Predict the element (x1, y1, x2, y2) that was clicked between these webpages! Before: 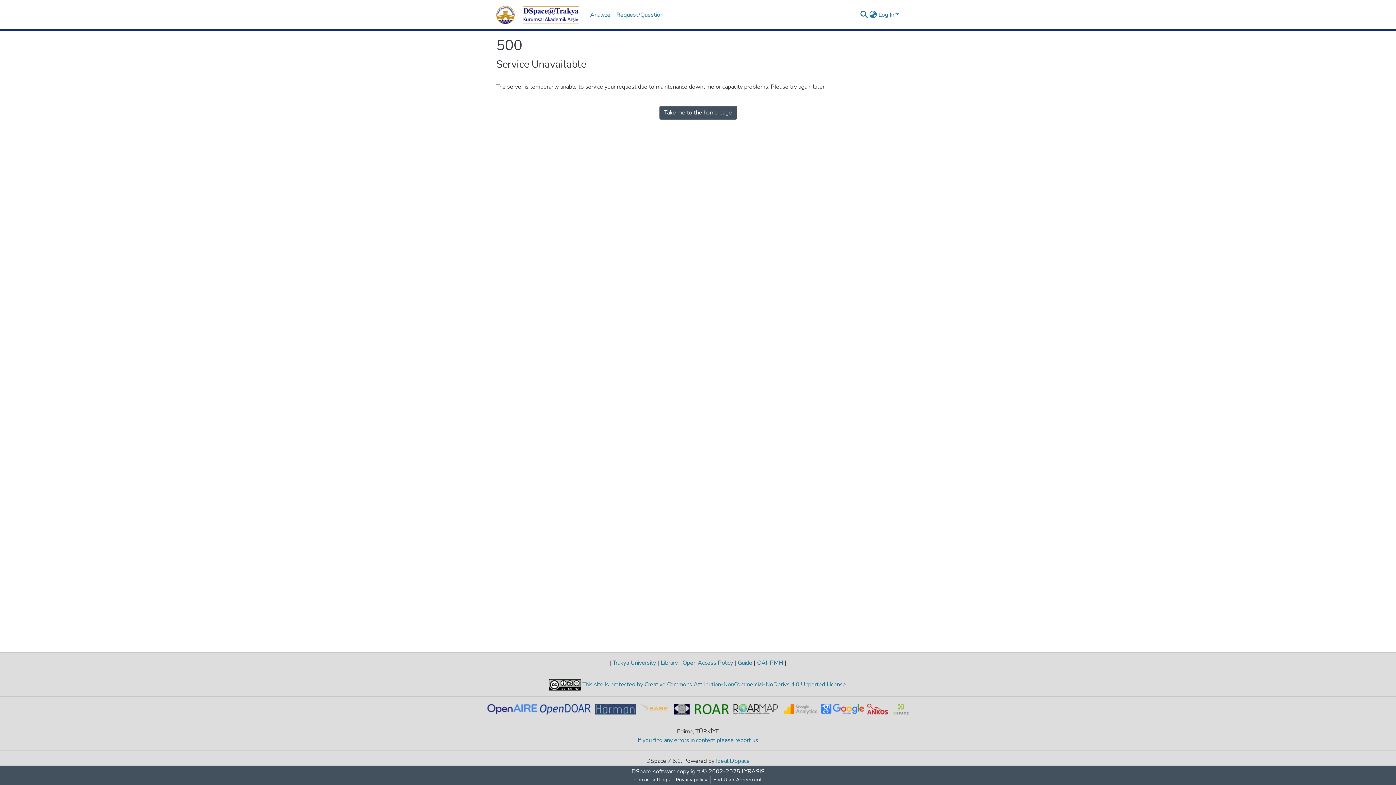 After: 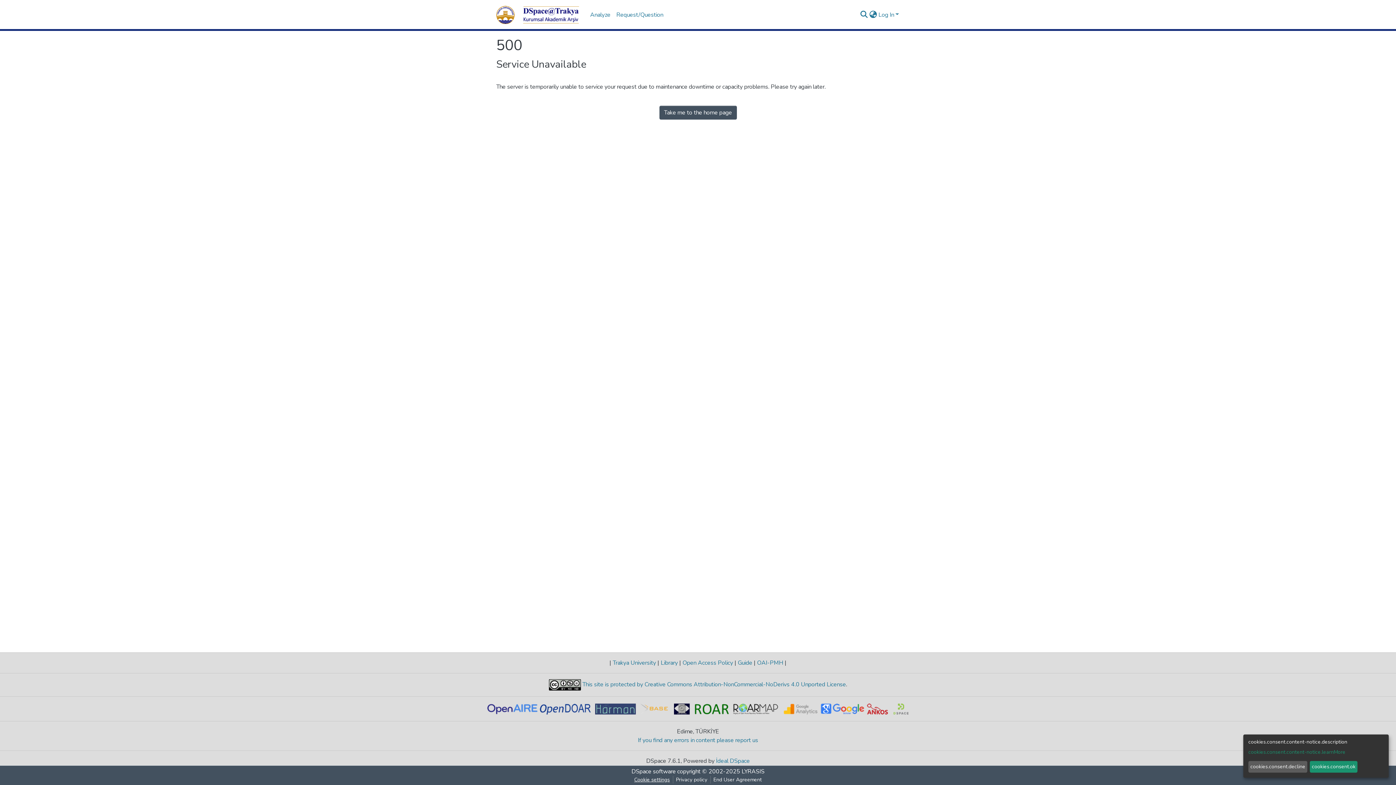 Action: bbox: (631, 776, 672, 784) label: Cookie settings